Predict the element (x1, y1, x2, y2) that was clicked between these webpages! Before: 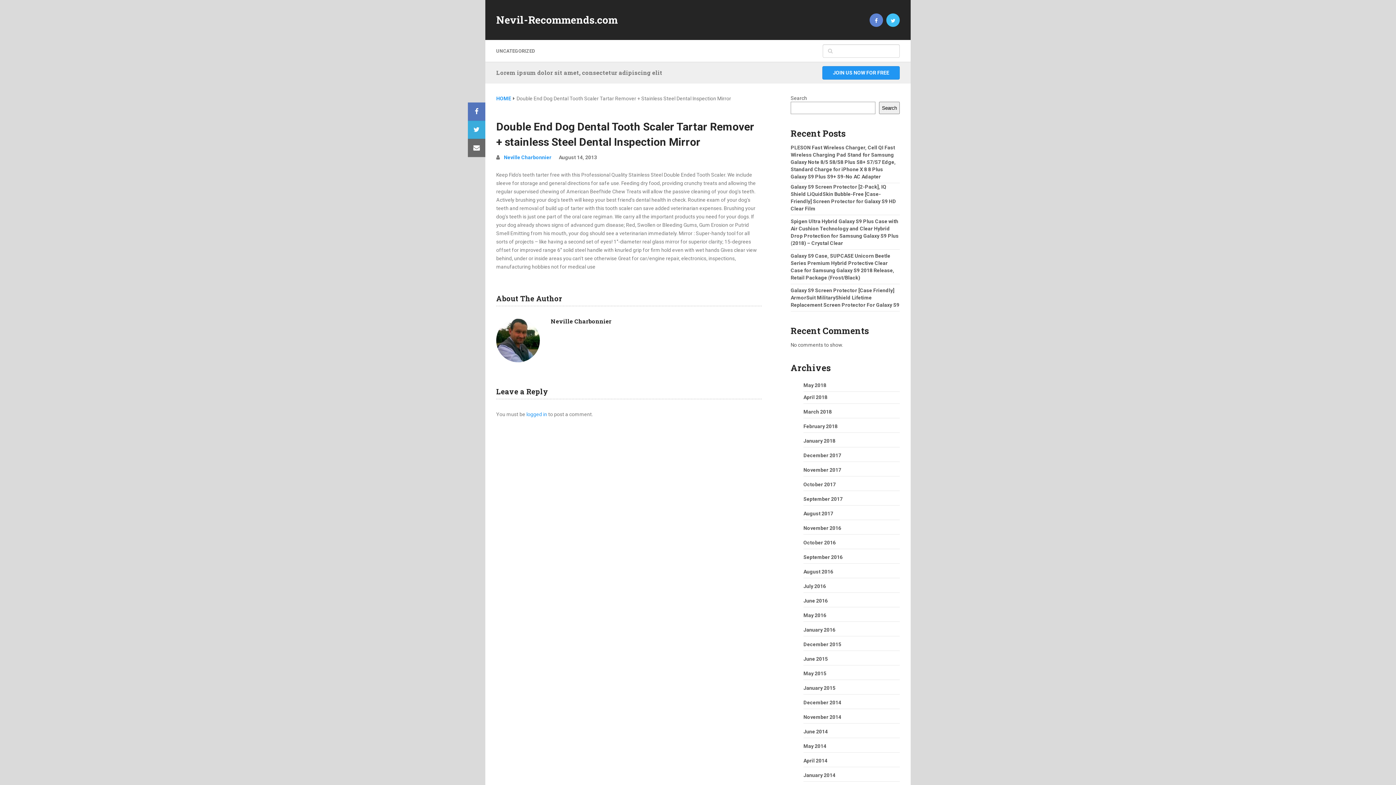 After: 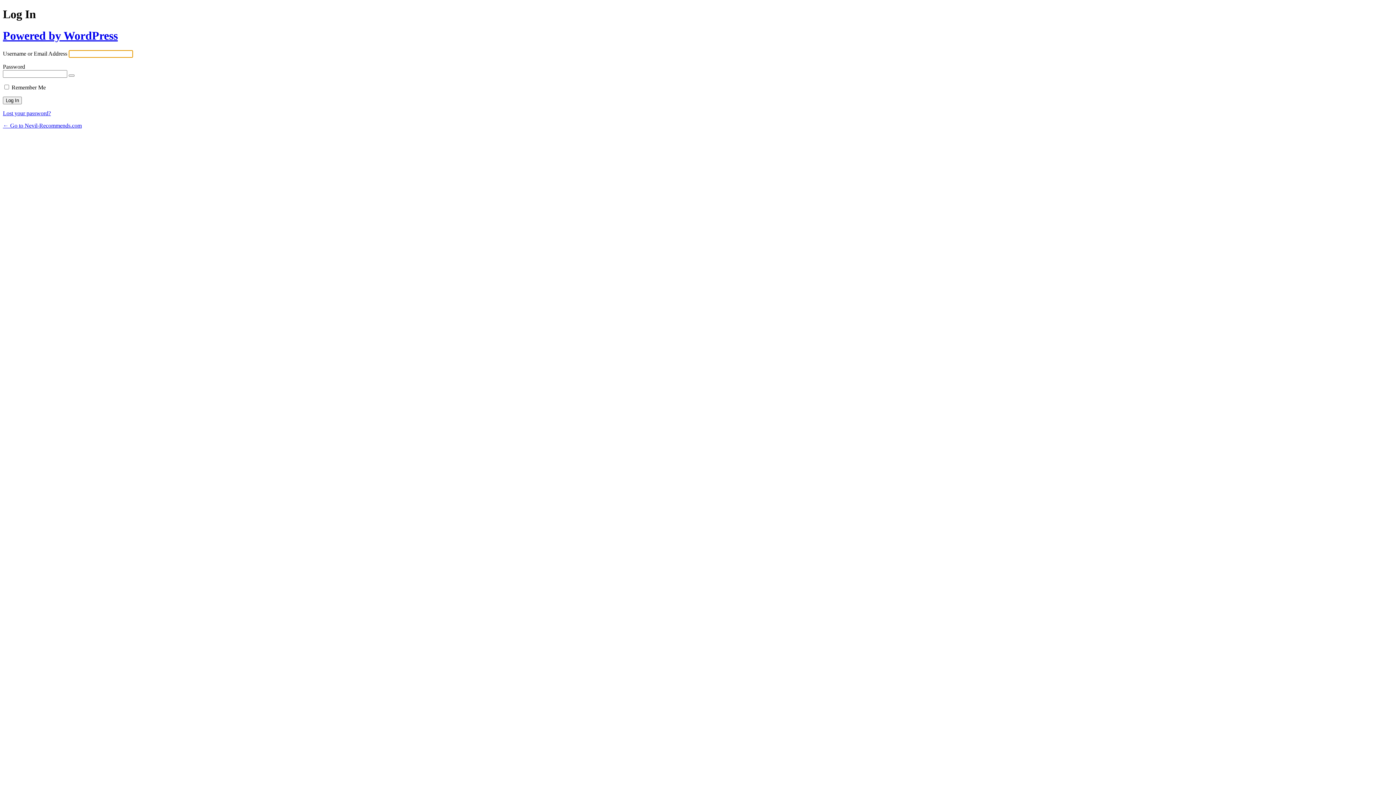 Action: bbox: (526, 411, 547, 417) label: logged in